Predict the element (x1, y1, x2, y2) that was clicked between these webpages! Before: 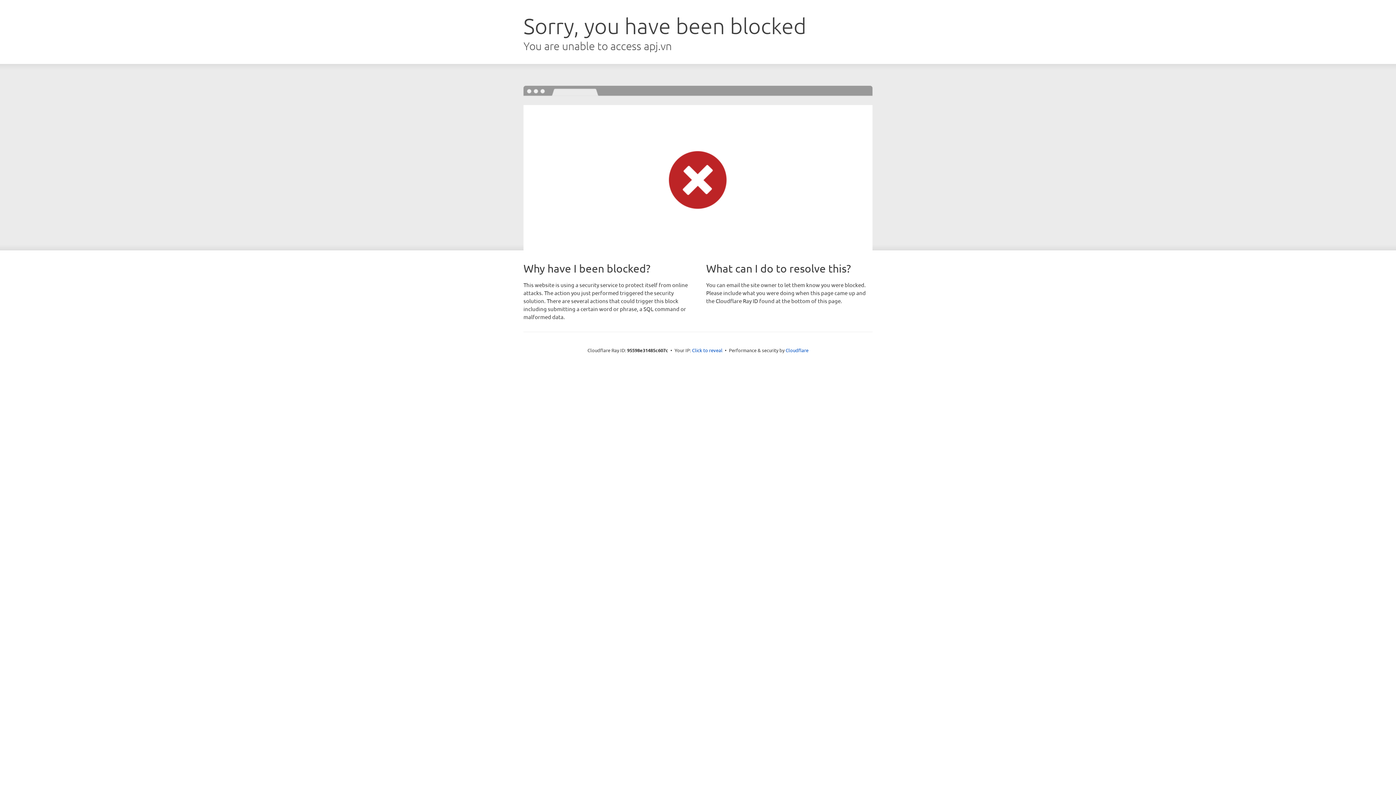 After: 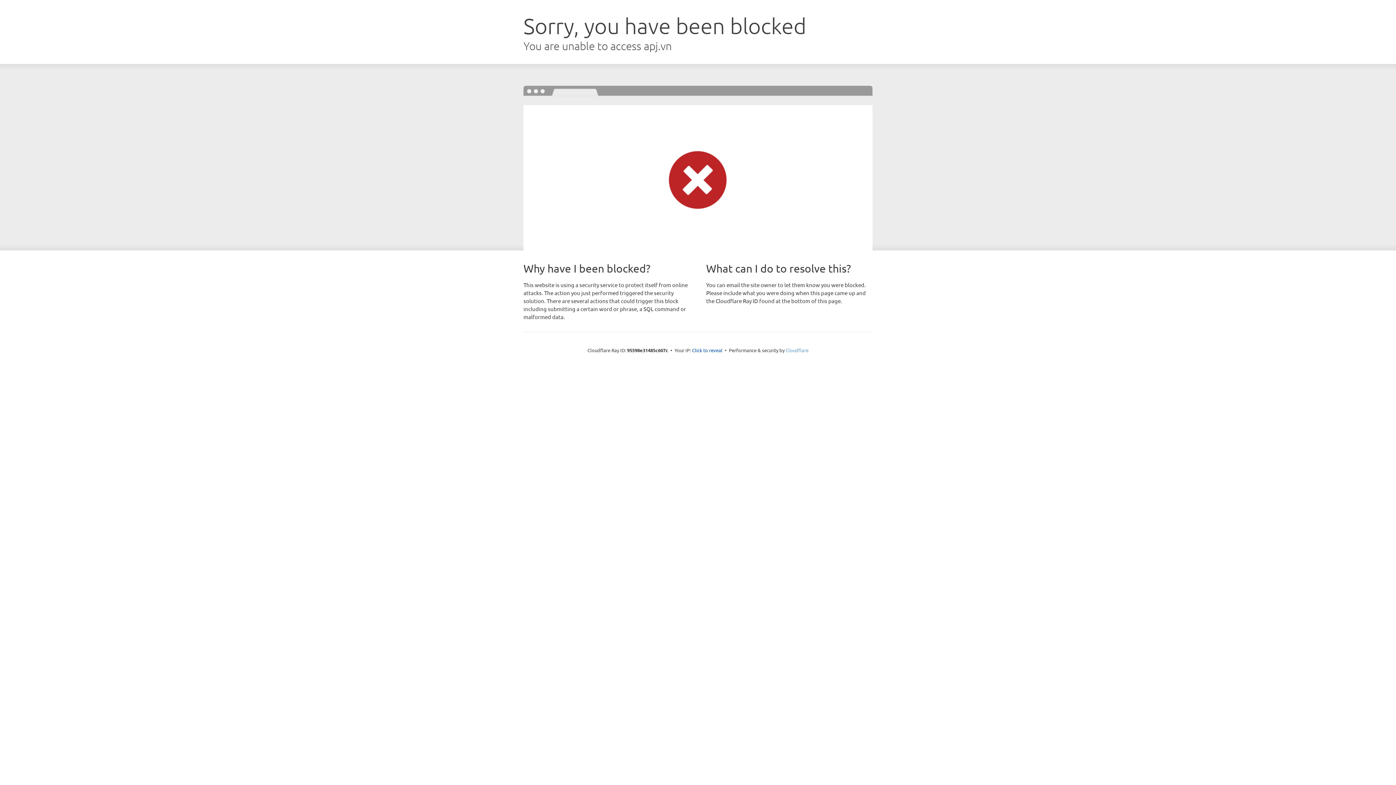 Action: label: Cloudflare bbox: (785, 347, 808, 353)